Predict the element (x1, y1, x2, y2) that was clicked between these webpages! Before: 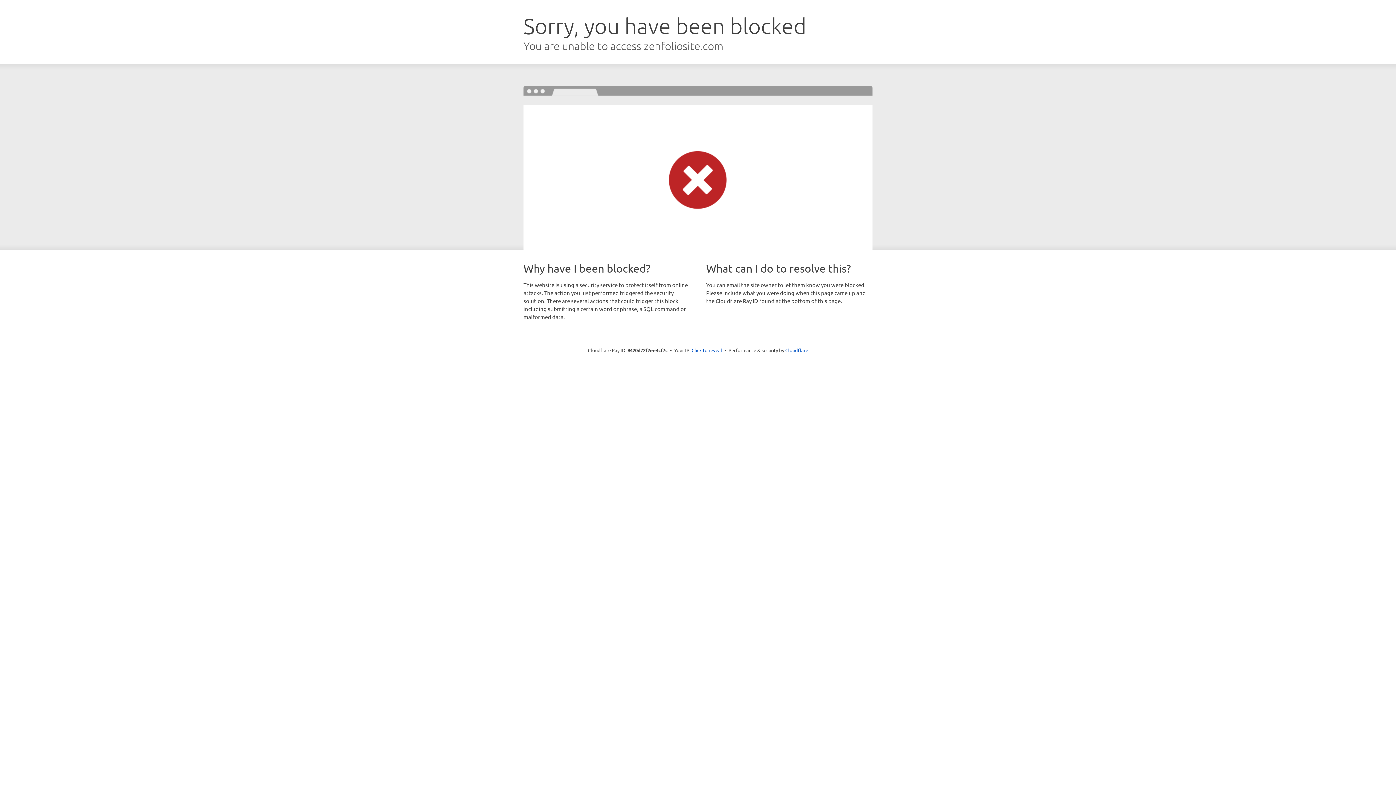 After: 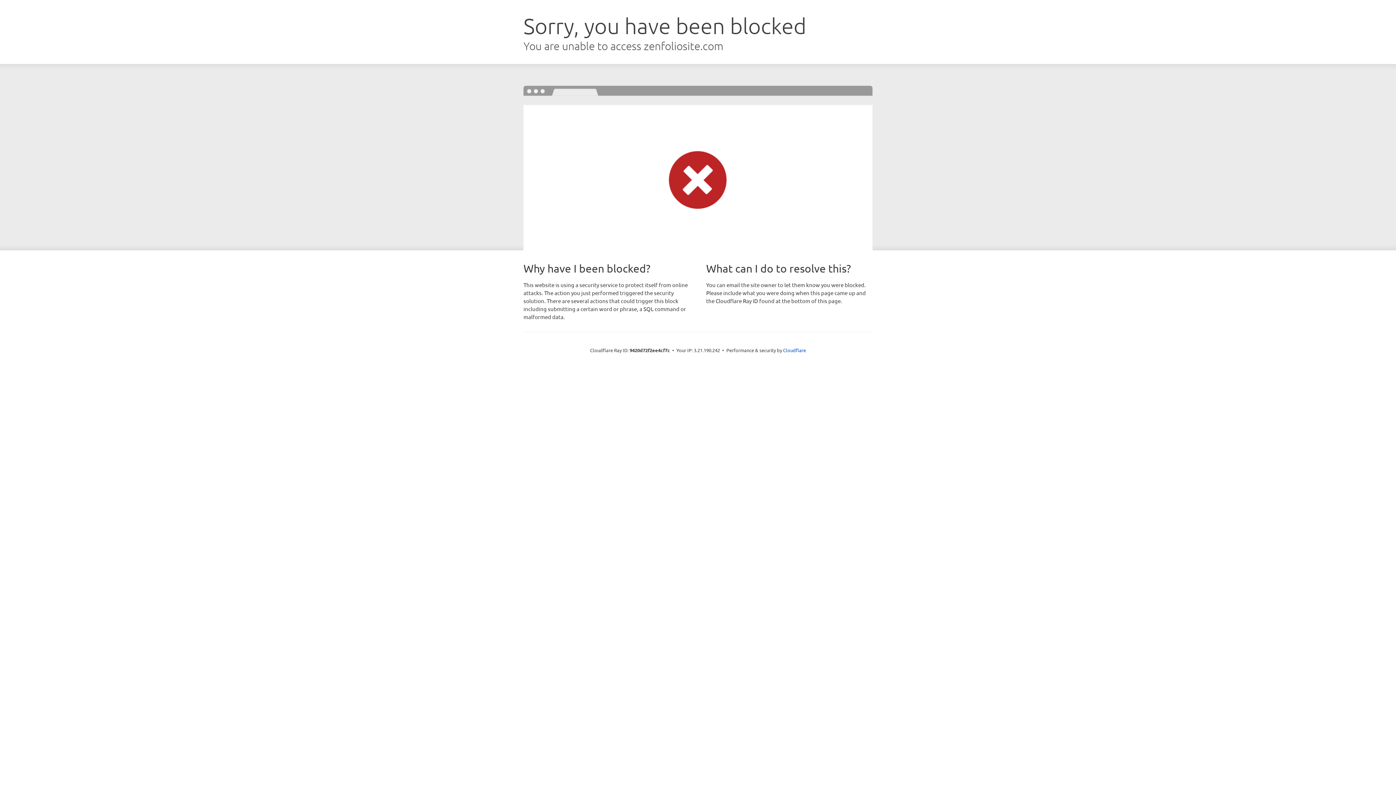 Action: bbox: (691, 346, 722, 353) label: Click to reveal